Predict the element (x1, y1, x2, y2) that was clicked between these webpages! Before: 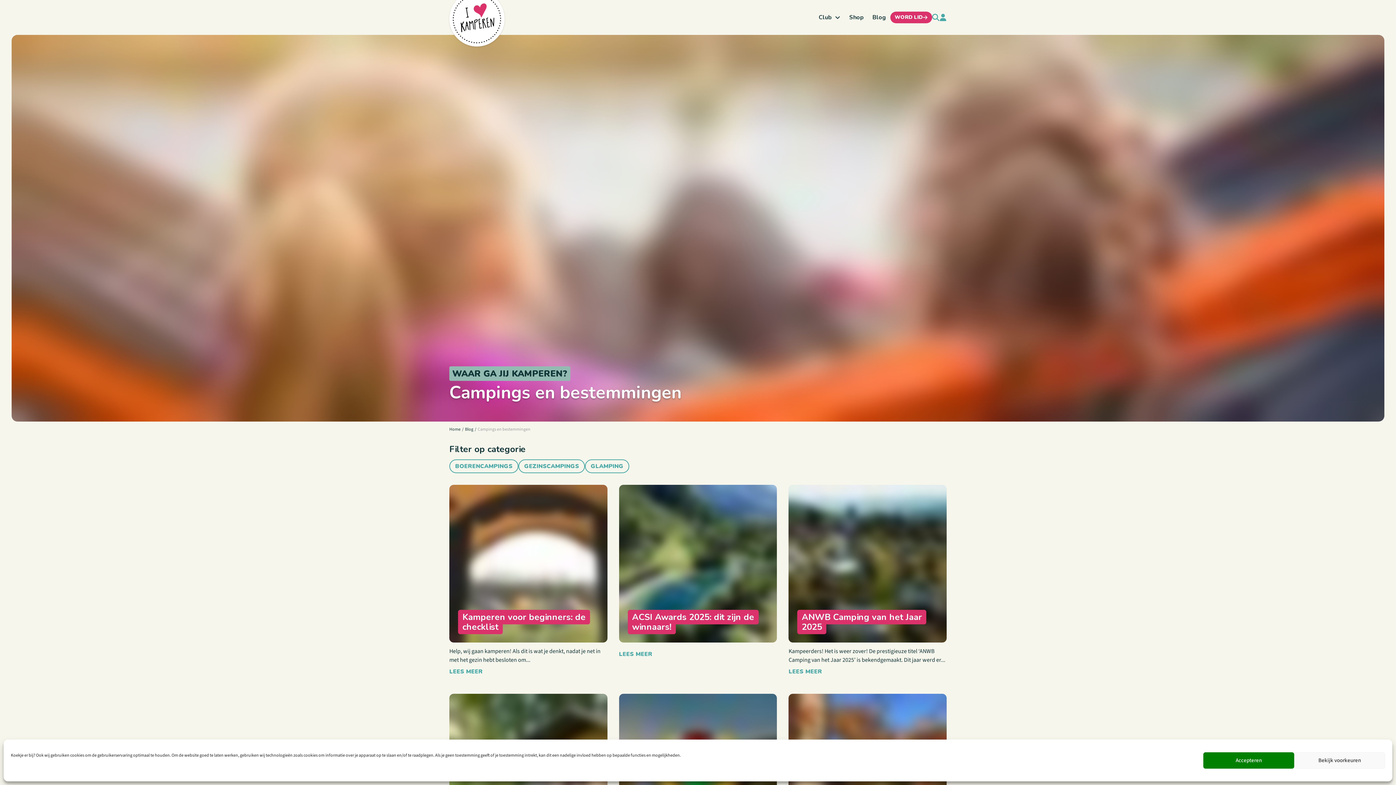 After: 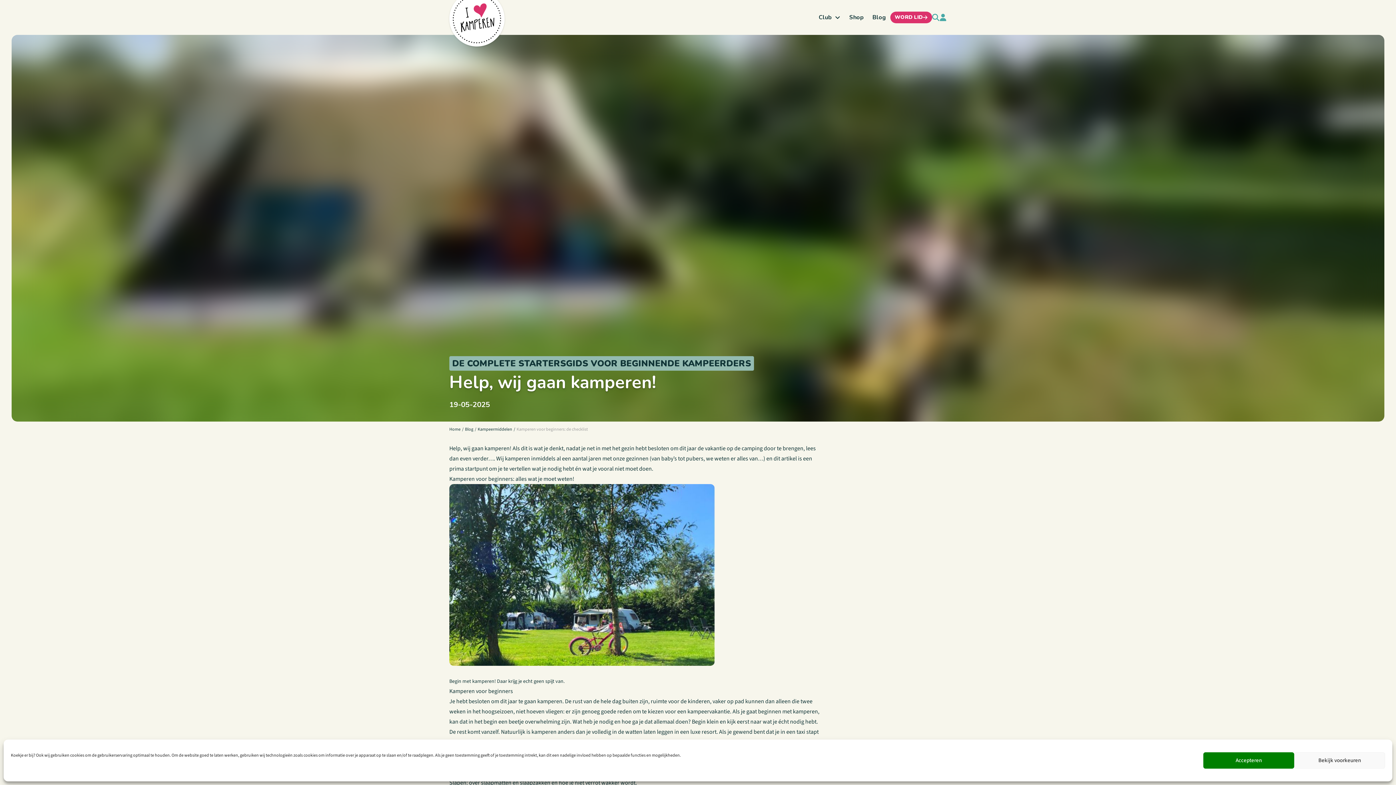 Action: label: LEES MEER bbox: (449, 667, 482, 676)